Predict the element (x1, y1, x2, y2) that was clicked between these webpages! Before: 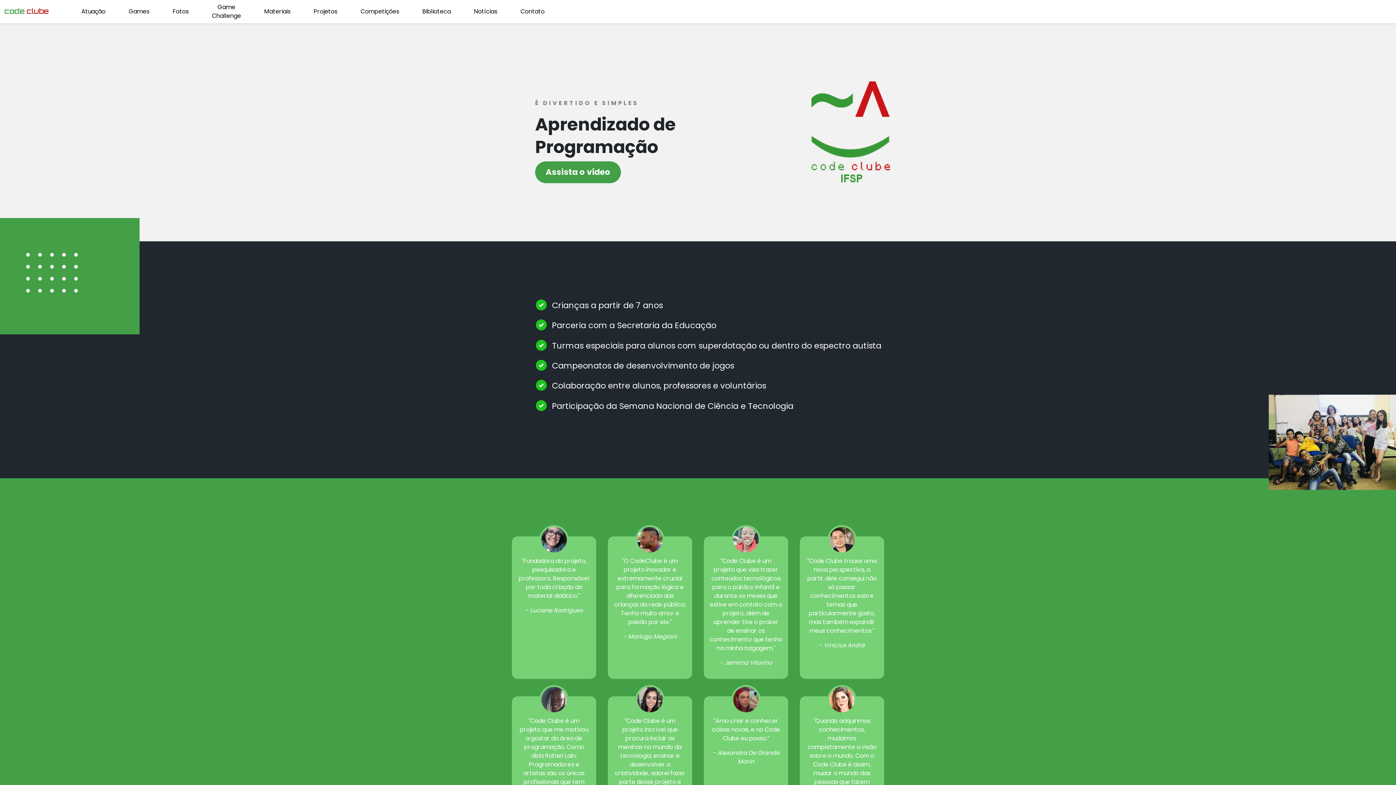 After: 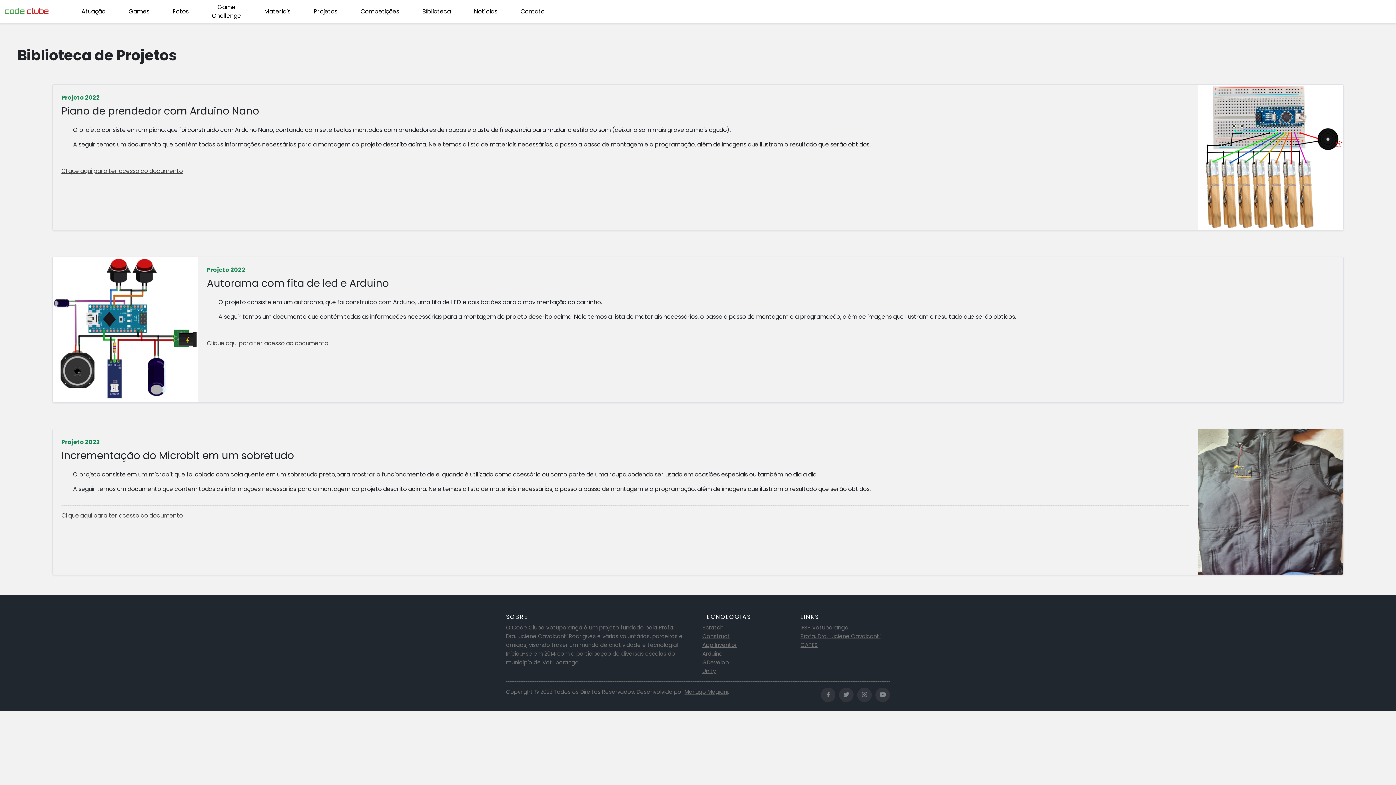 Action: label: Biblioteca bbox: (416, 4, 456, 18)